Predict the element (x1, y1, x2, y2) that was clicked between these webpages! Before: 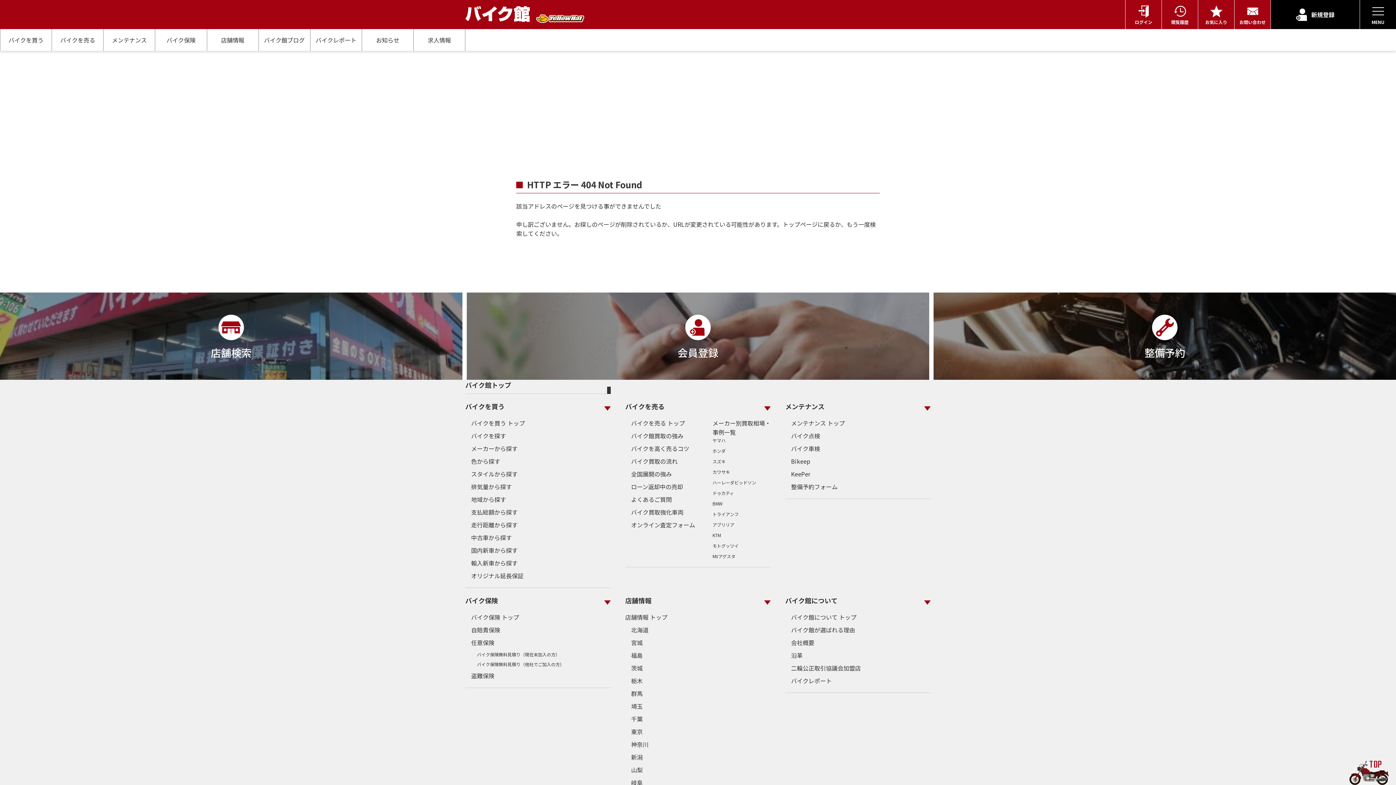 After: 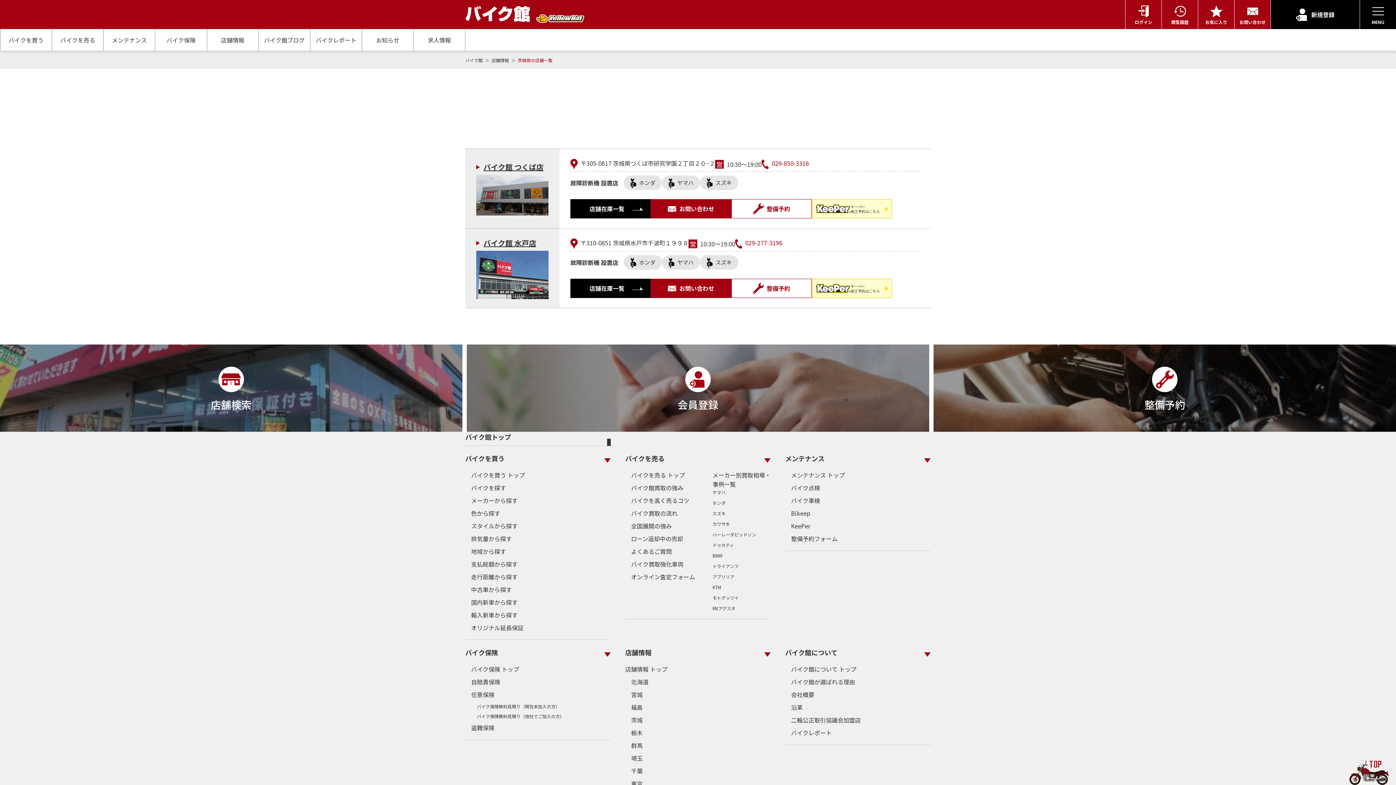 Action: bbox: (631, 664, 642, 672) label: 茨城